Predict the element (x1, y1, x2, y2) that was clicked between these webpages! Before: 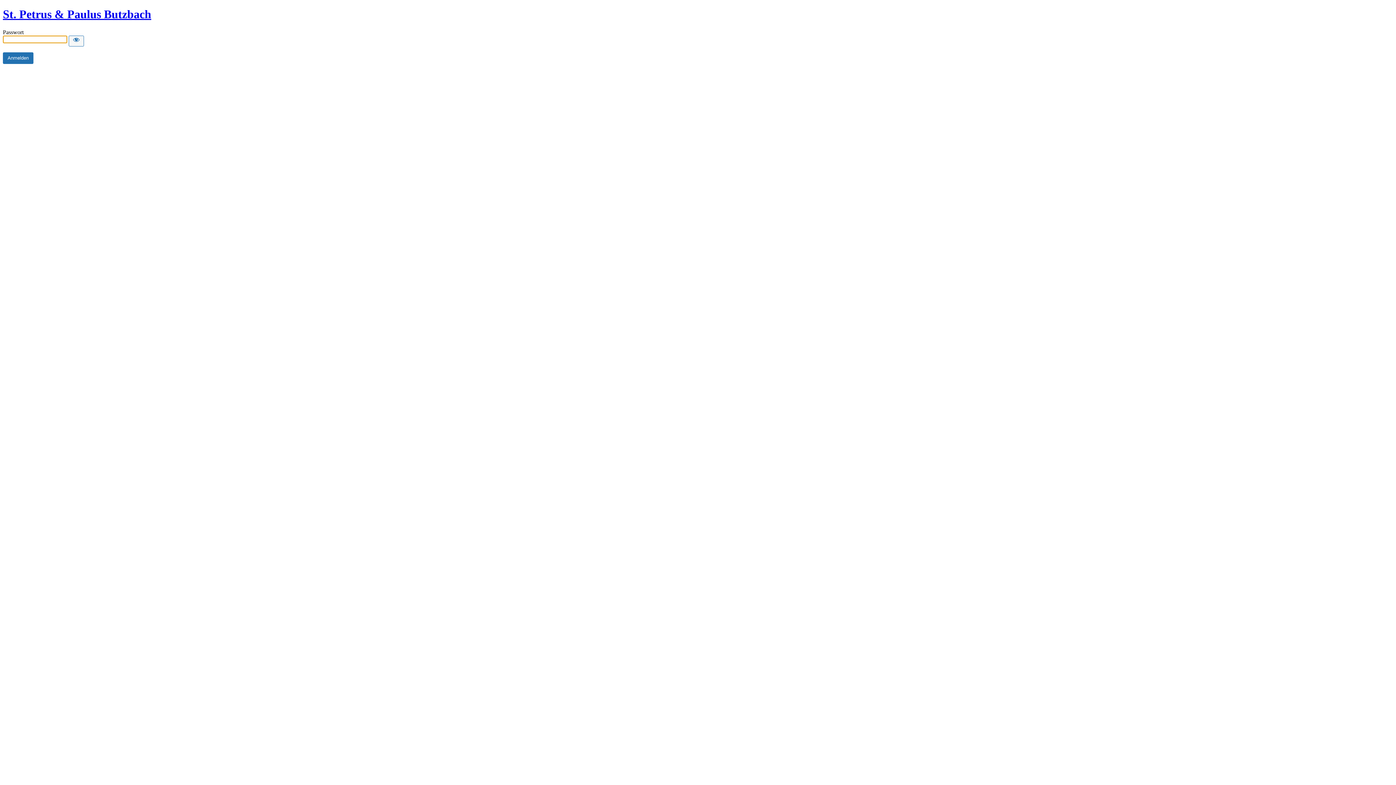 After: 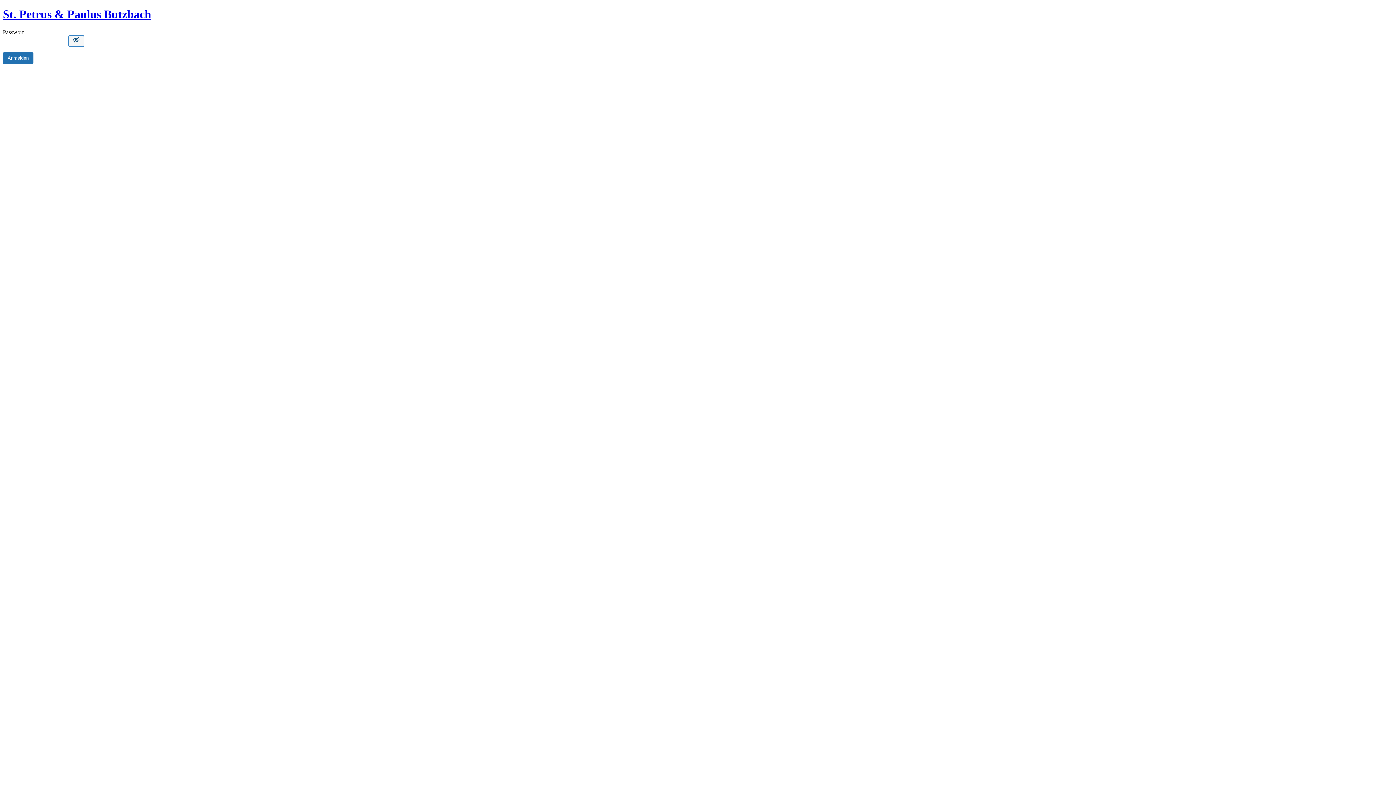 Action: bbox: (68, 35, 84, 46) label: Show password